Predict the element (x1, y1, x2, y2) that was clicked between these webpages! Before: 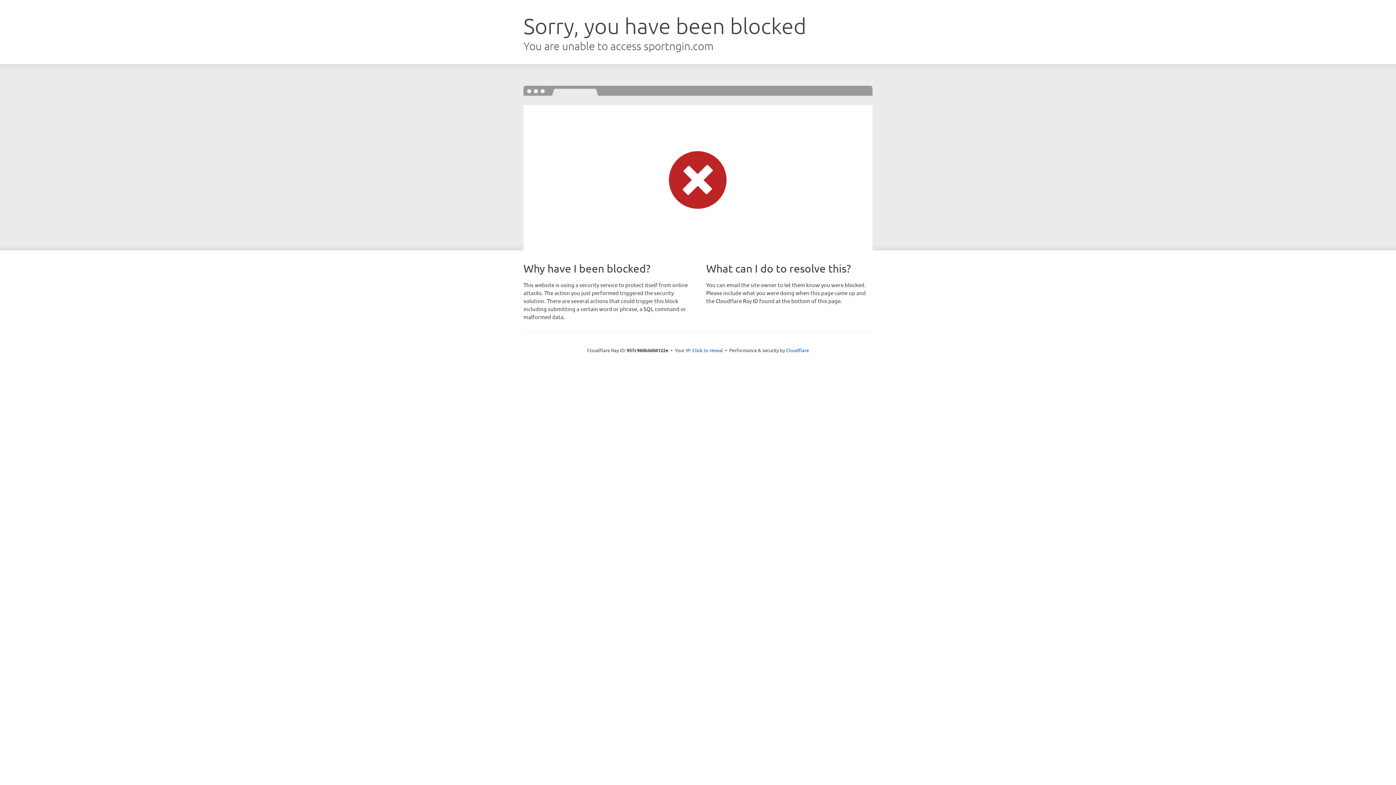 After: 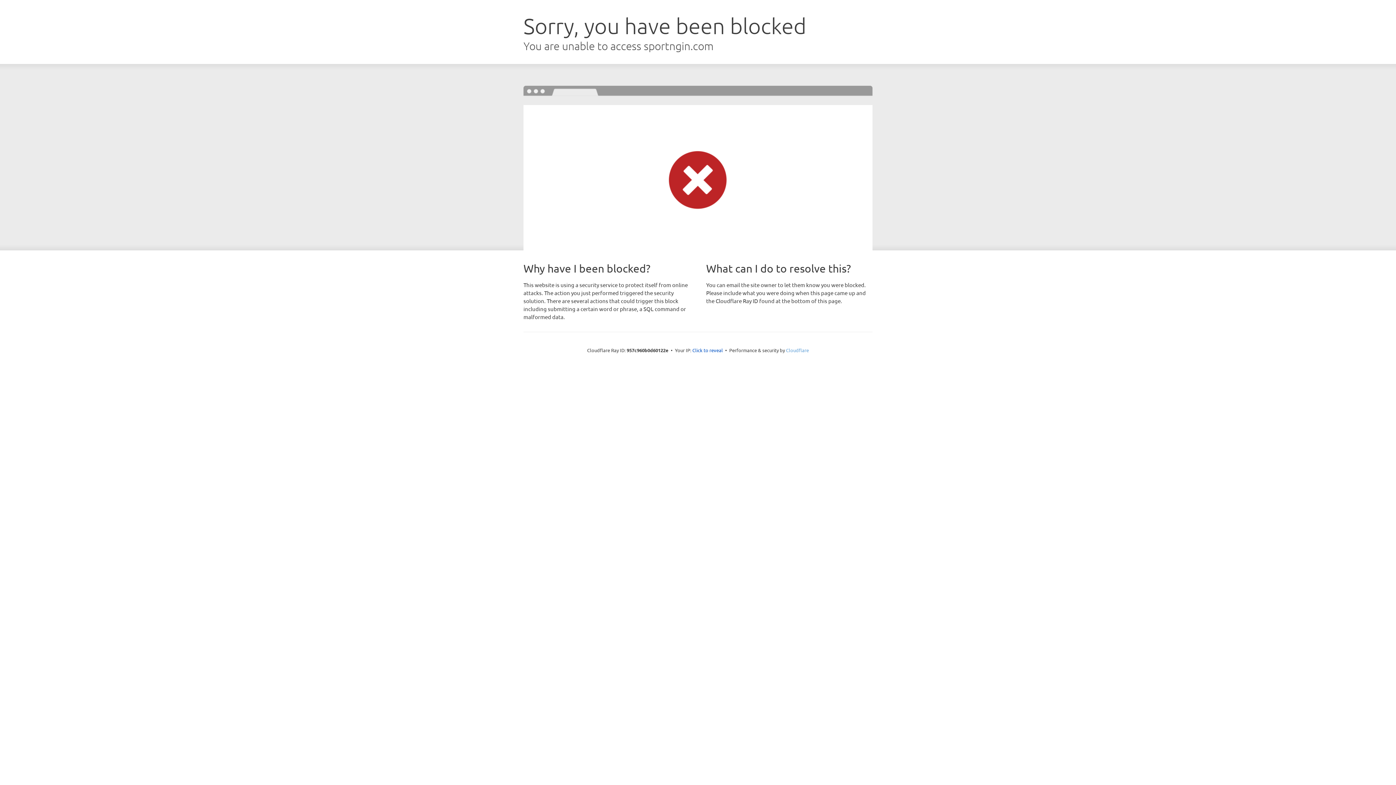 Action: bbox: (786, 347, 809, 353) label: Cloudflare